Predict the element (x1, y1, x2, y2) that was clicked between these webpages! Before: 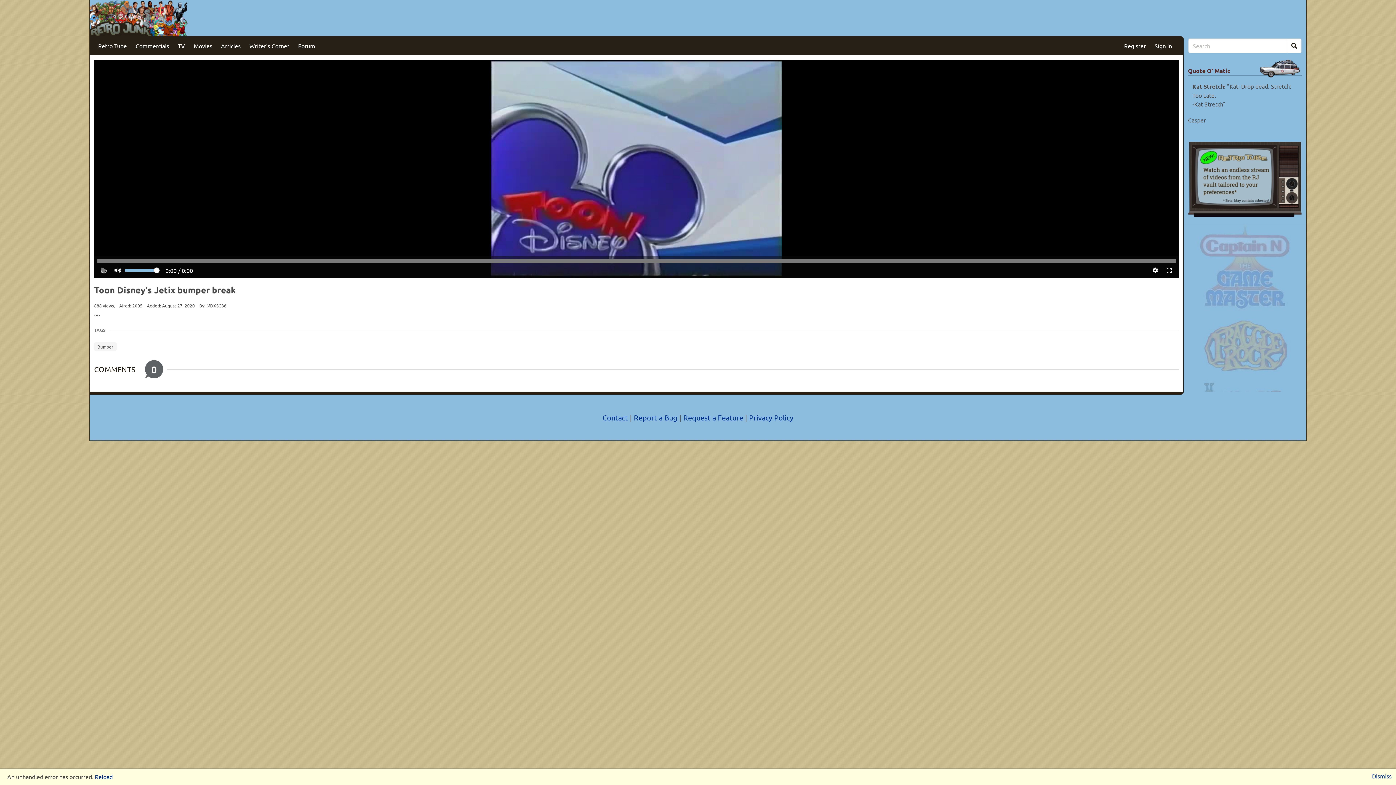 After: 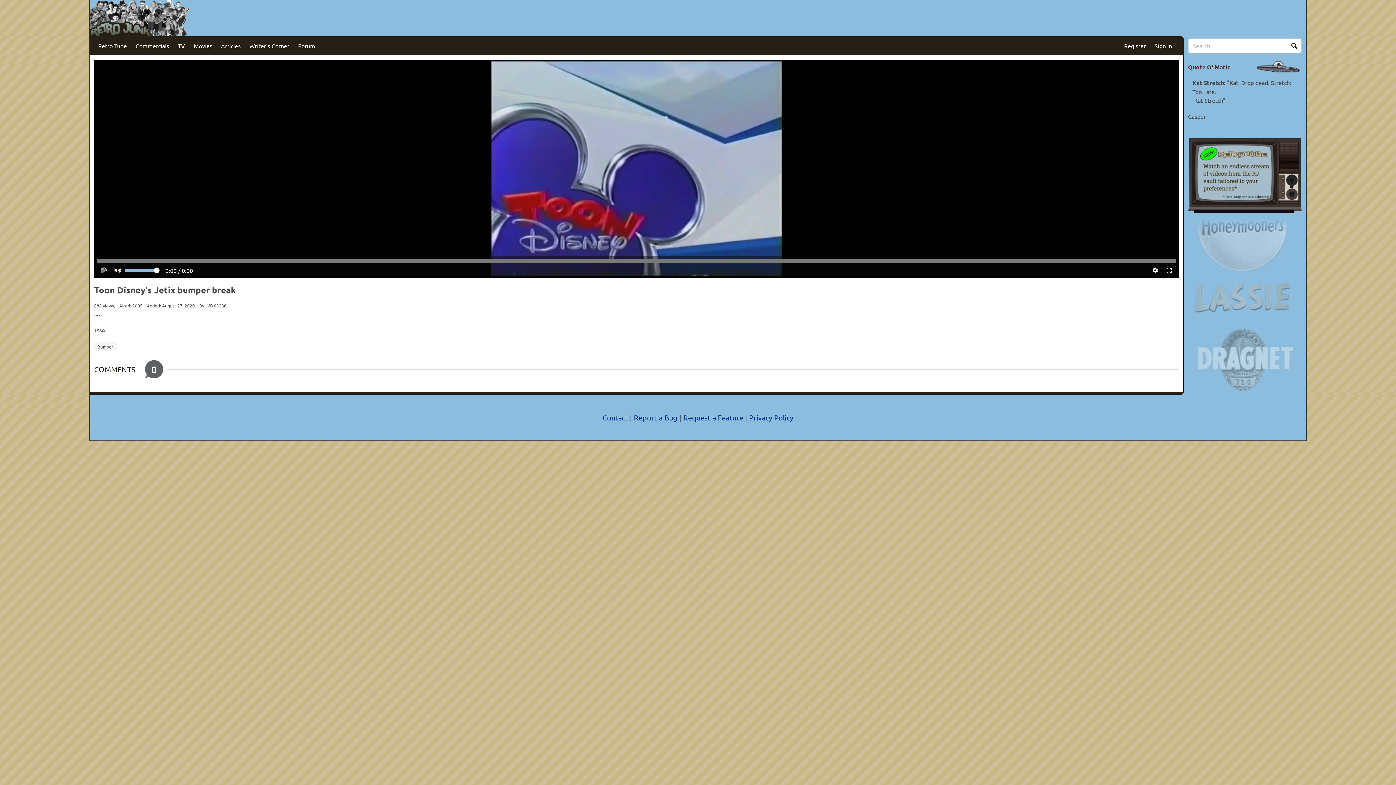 Action: label: Dismiss bbox: (1372, 772, 1392, 780)